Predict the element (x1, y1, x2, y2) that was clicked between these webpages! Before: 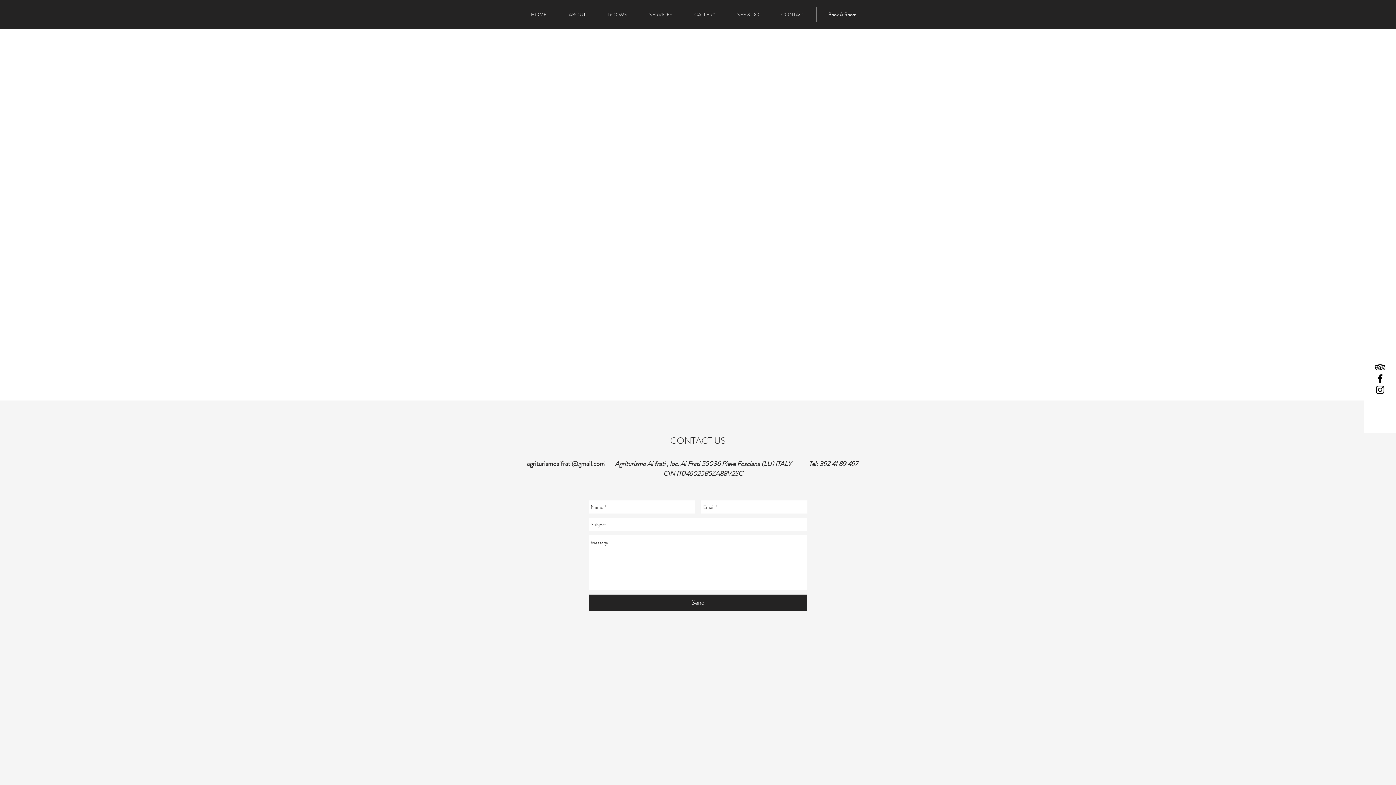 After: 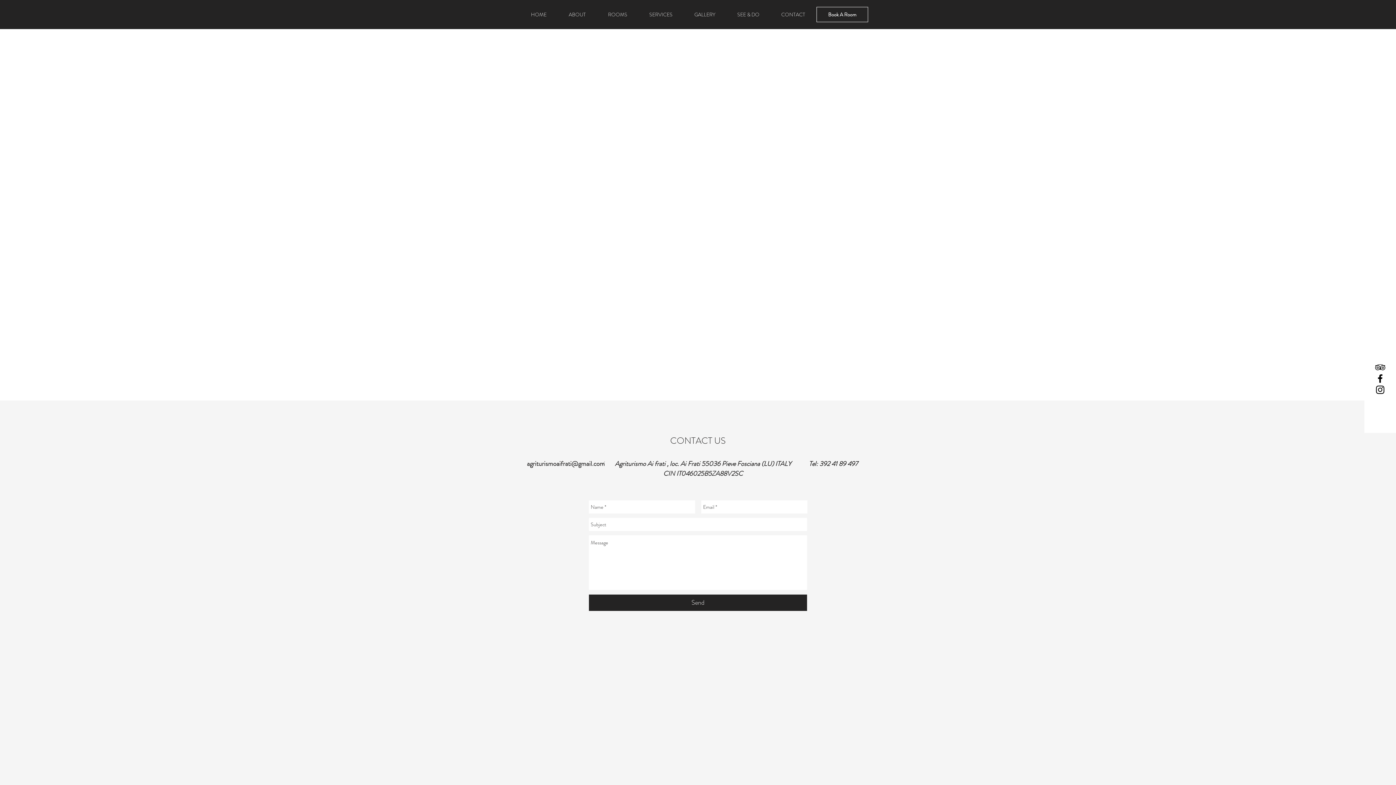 Action: label: agriturismoaifrati@gmail.com bbox: (527, 459, 604, 468)